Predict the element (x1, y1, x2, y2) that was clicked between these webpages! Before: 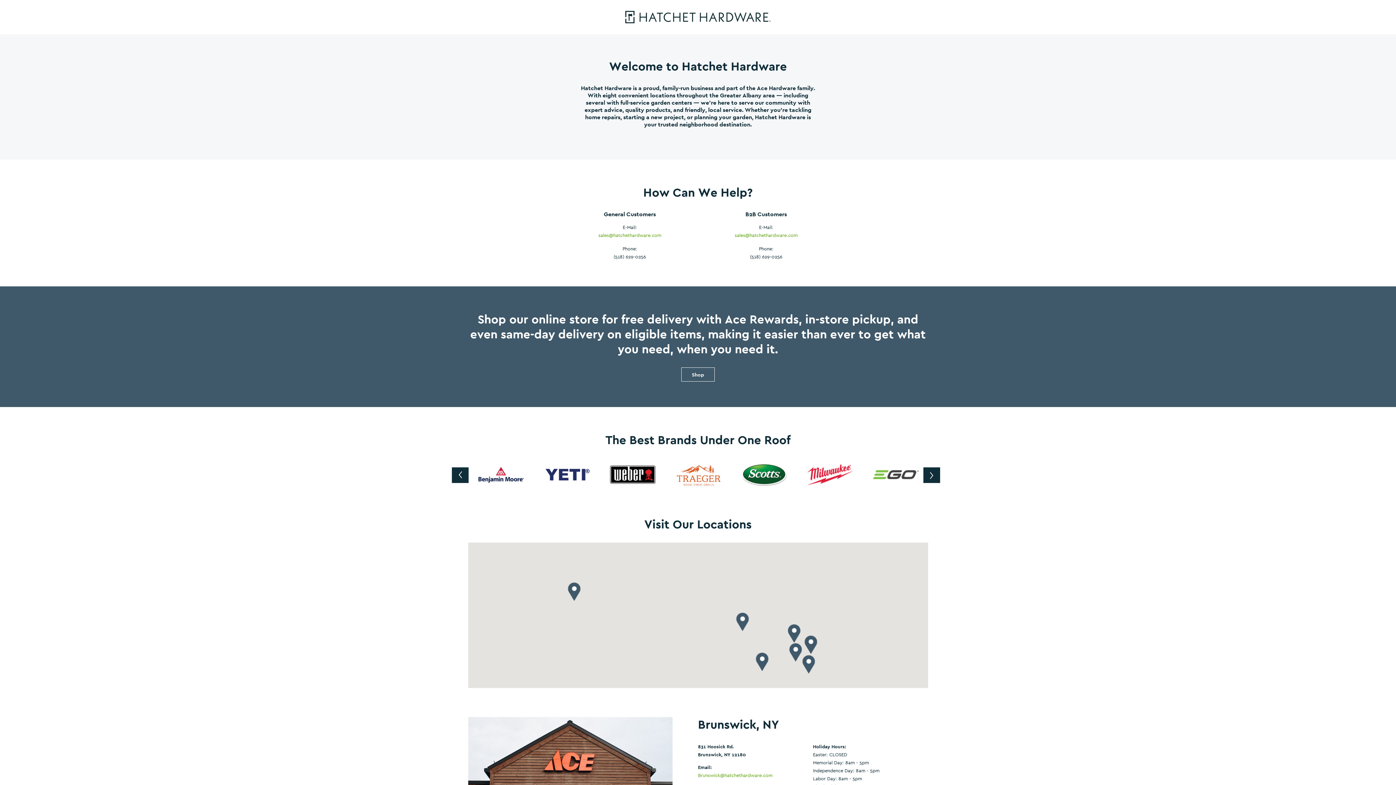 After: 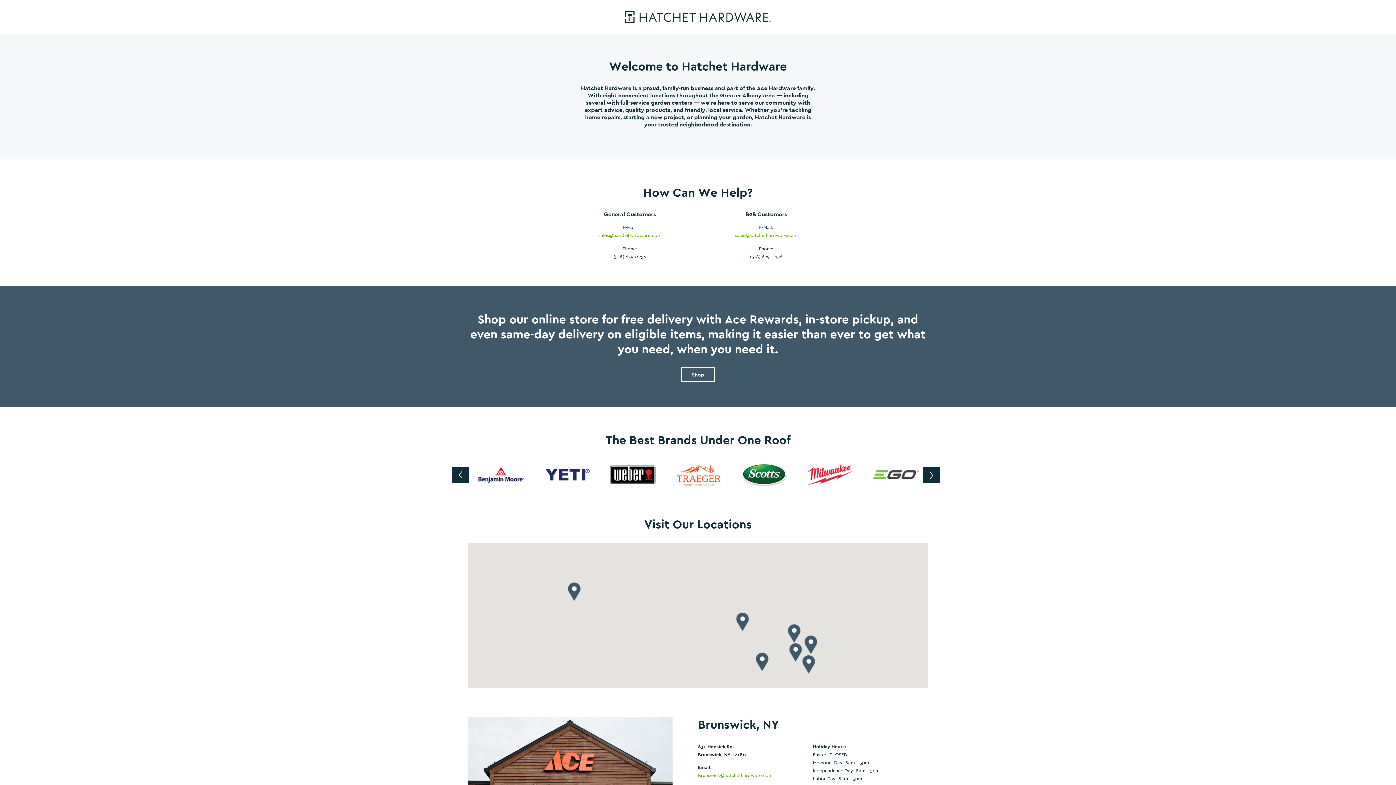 Action: label: Brunswick@hatchethardware.com bbox: (698, 772, 772, 778)